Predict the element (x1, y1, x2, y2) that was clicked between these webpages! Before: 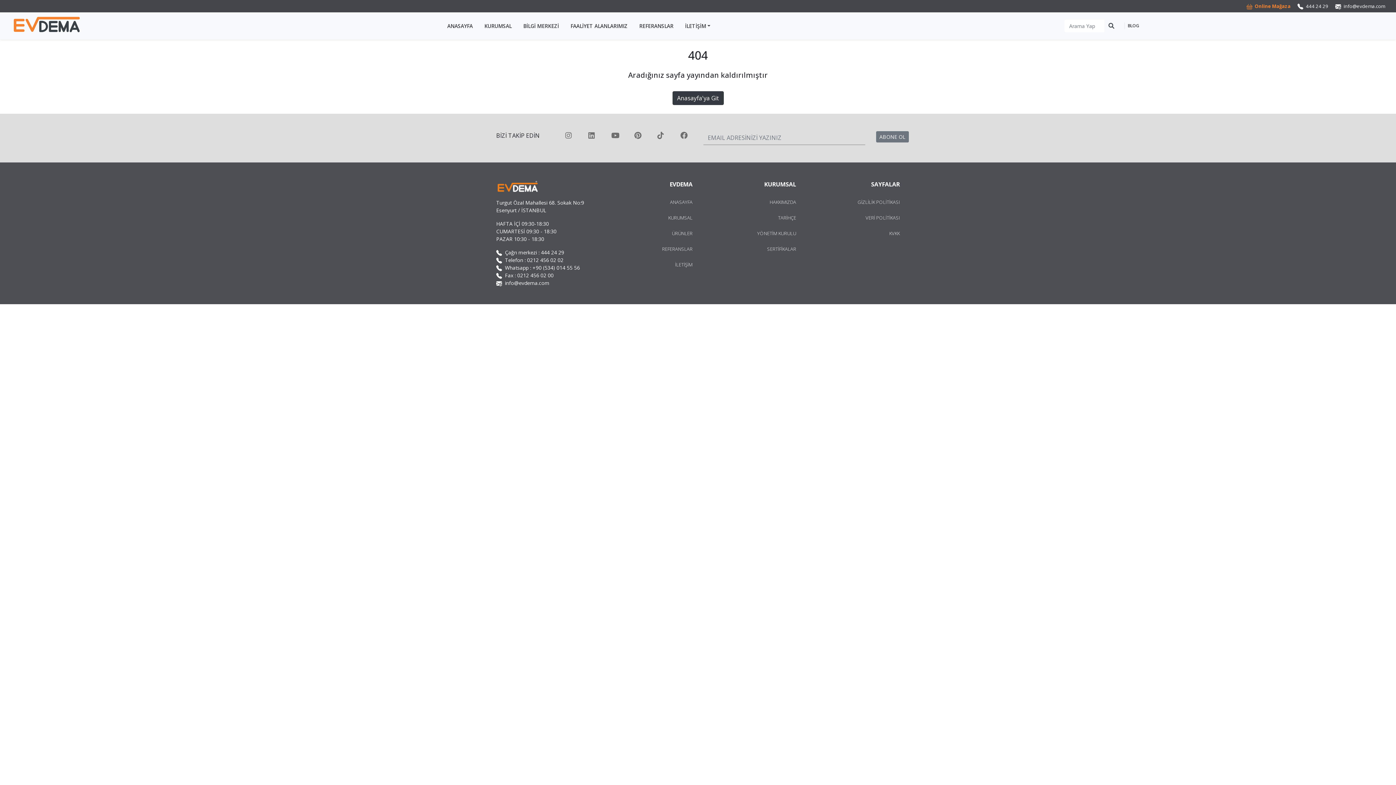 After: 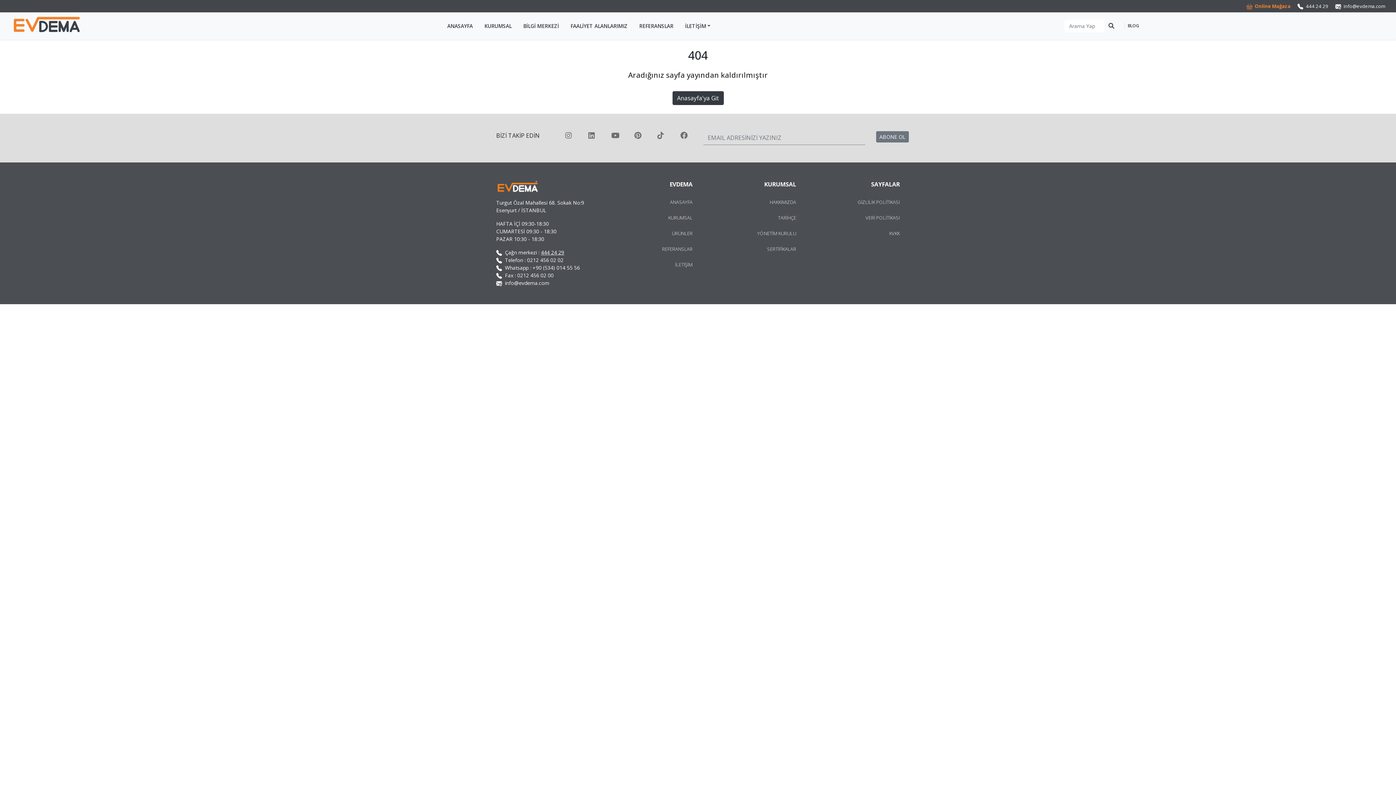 Action: bbox: (541, 248, 564, 255) label: 444 24 29